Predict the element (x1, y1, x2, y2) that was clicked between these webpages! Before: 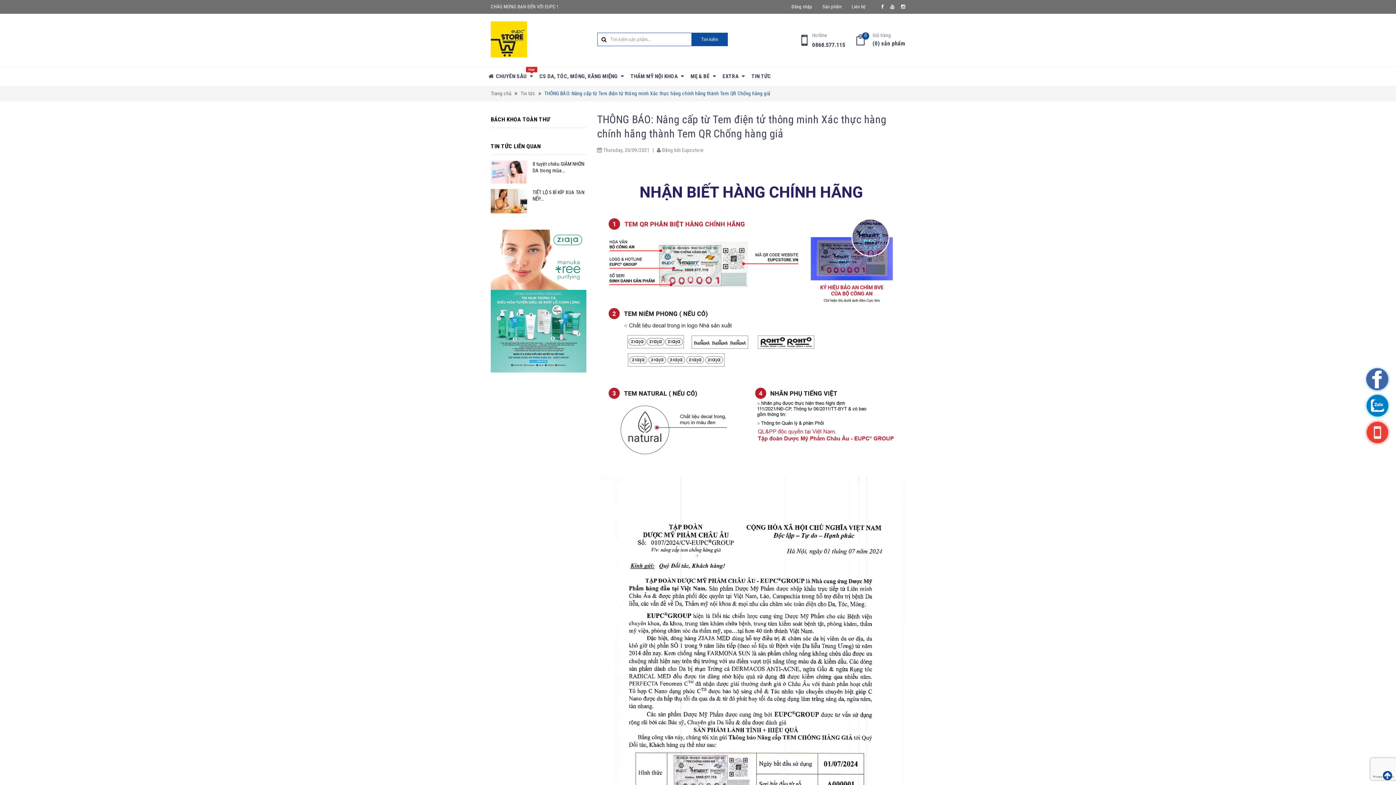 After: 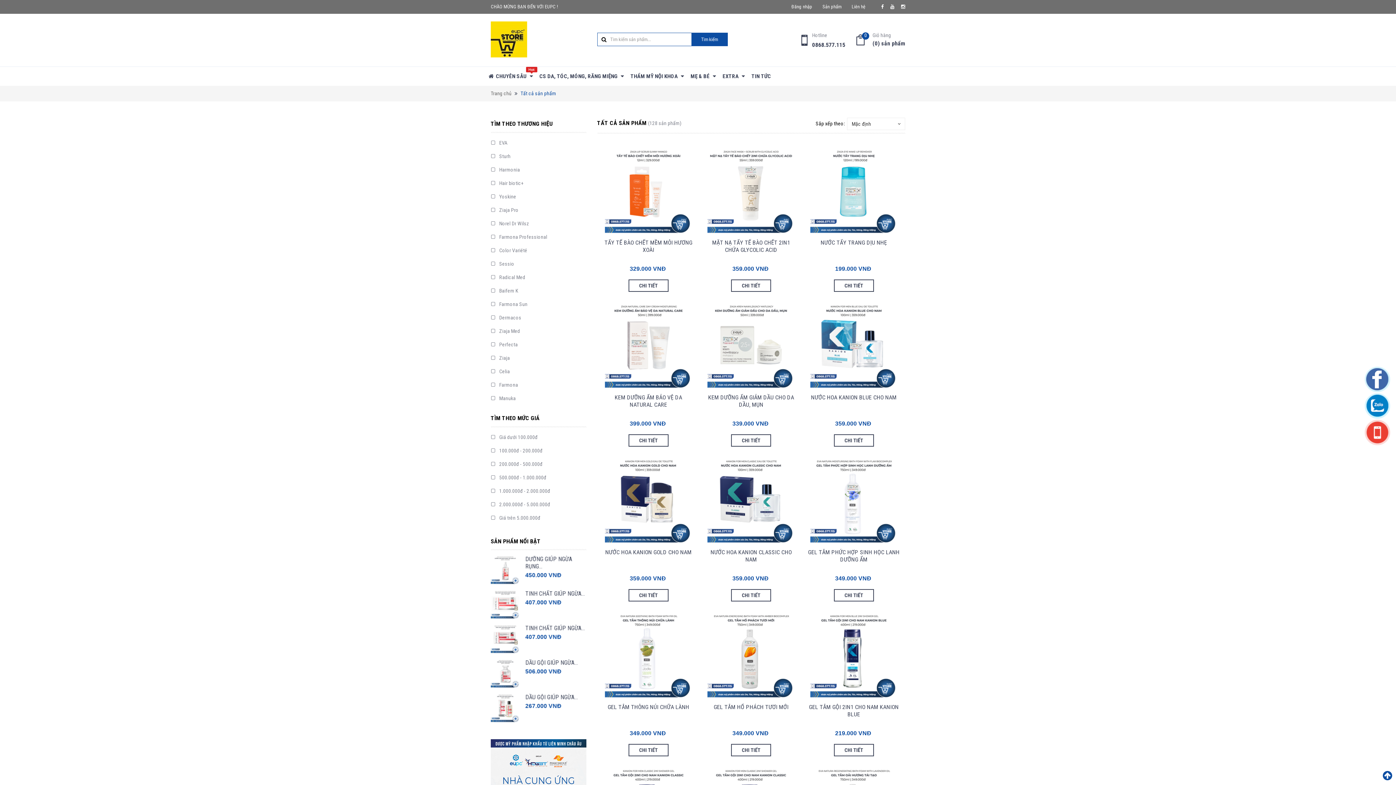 Action: label: Sản phẩm bbox: (822, 4, 850, 9)